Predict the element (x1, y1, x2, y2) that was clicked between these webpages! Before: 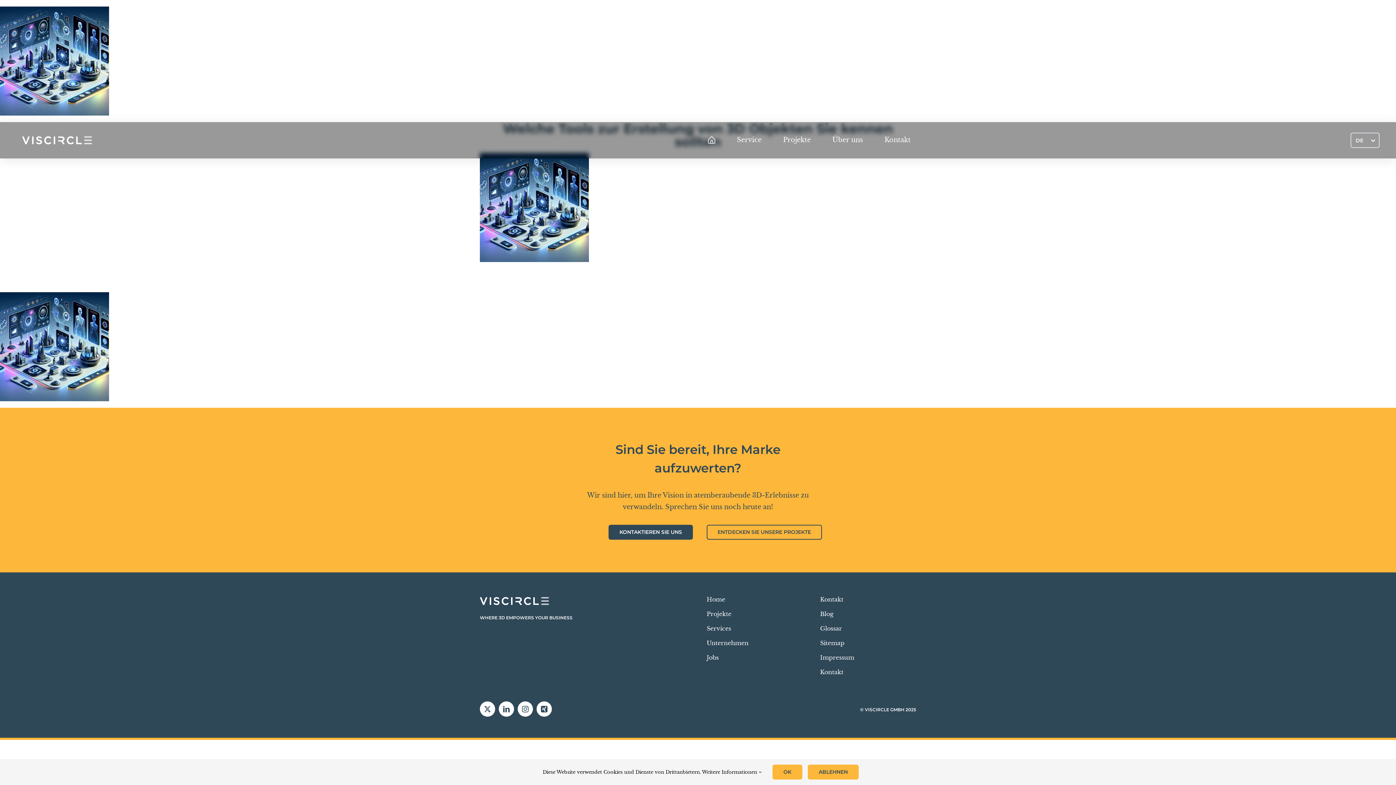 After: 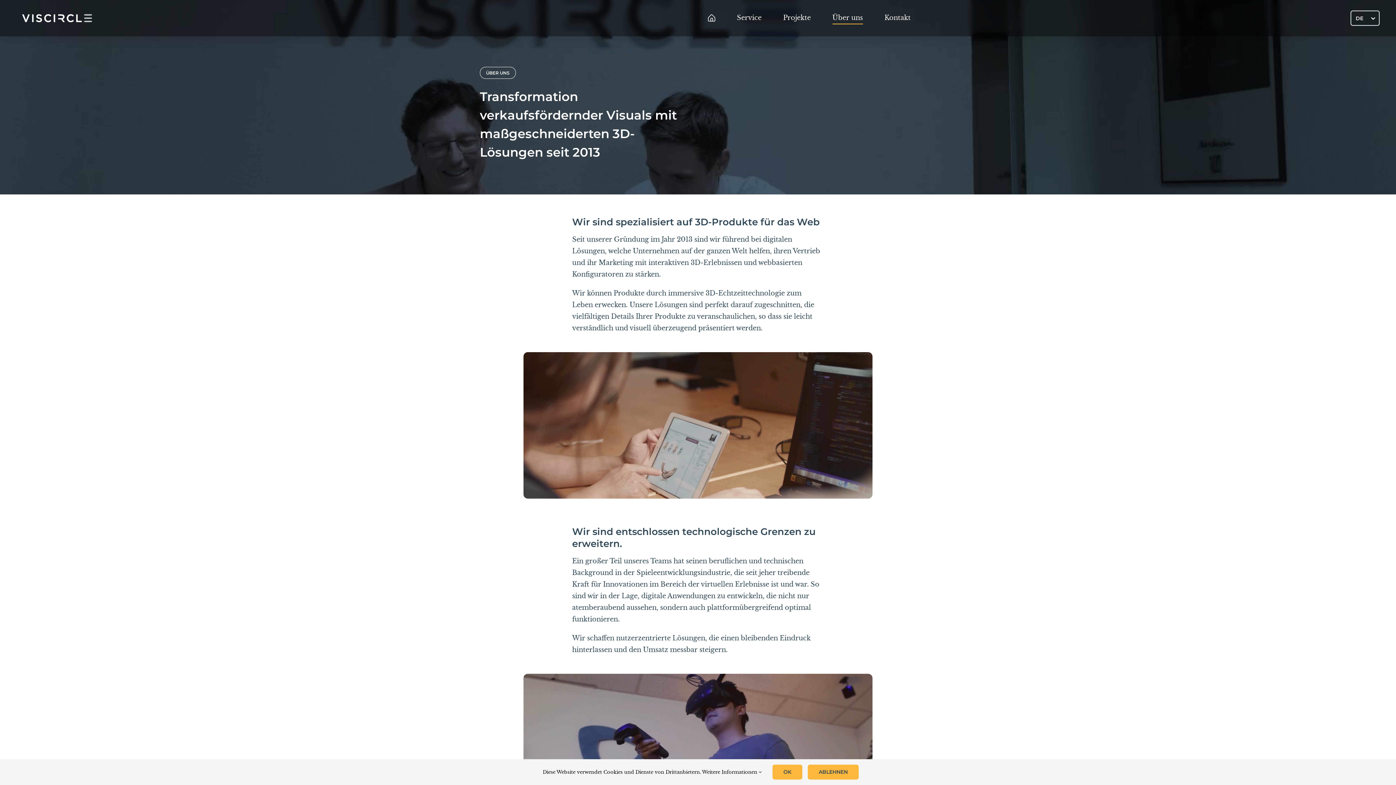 Action: bbox: (706, 638, 802, 648) label: Unternehmen